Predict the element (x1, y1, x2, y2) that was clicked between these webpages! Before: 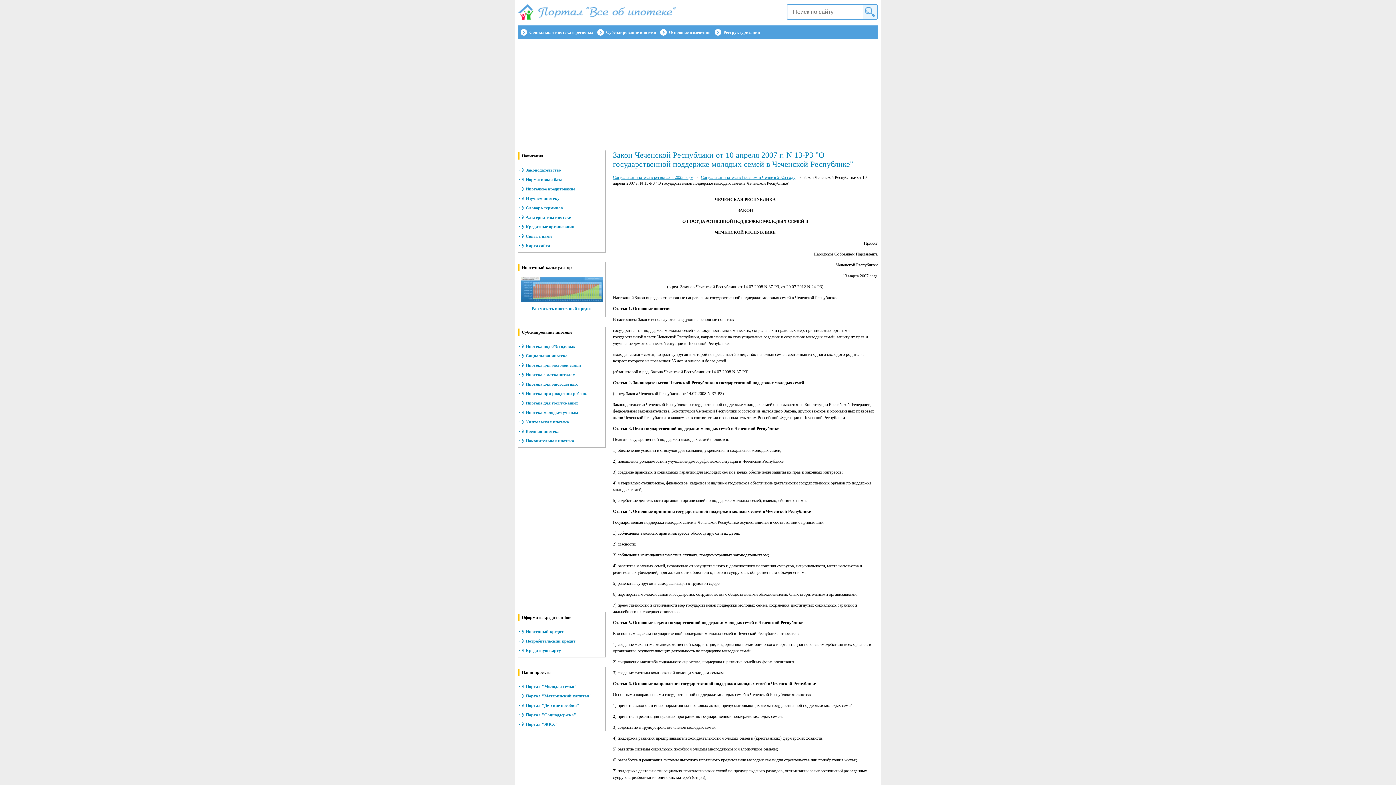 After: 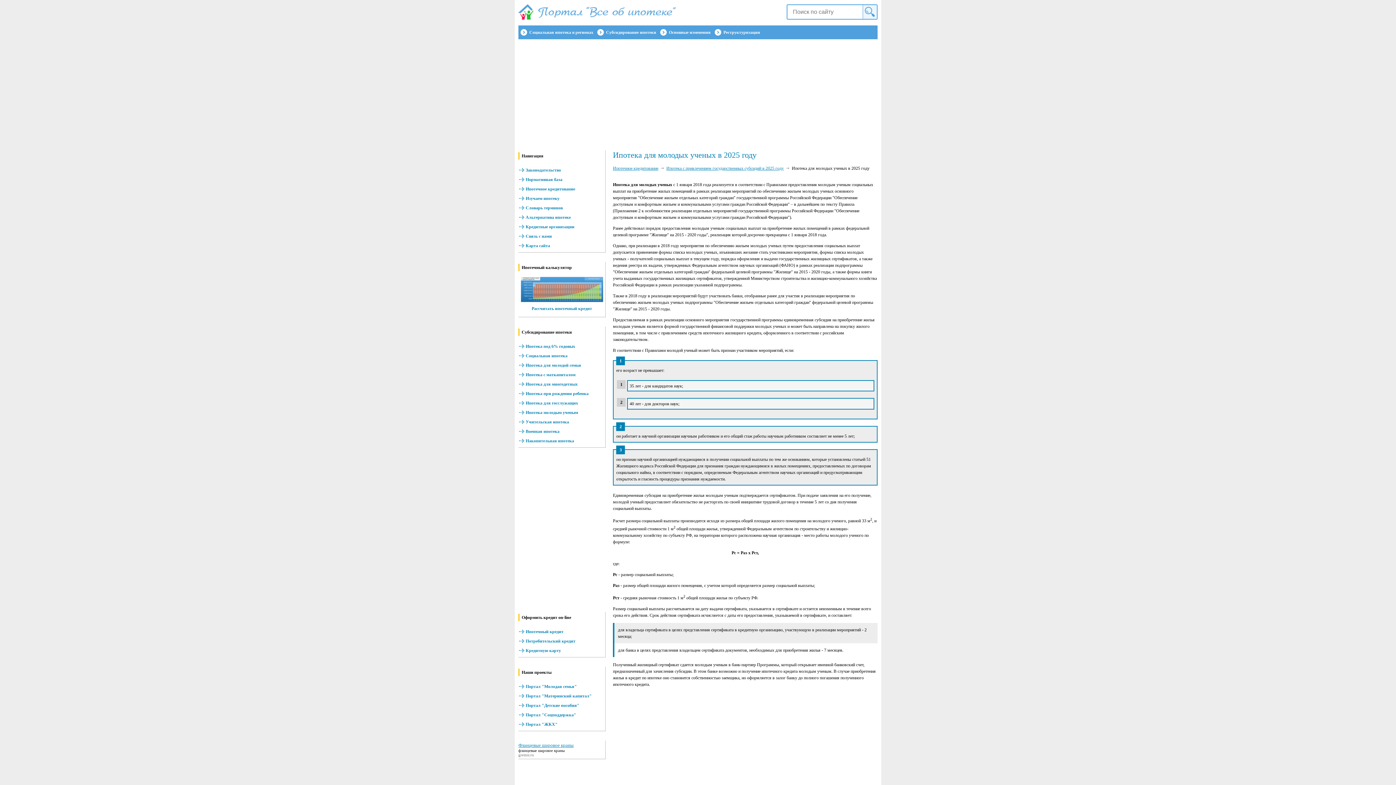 Action: label: Ипотека молодым ученым bbox: (518, 408, 605, 417)